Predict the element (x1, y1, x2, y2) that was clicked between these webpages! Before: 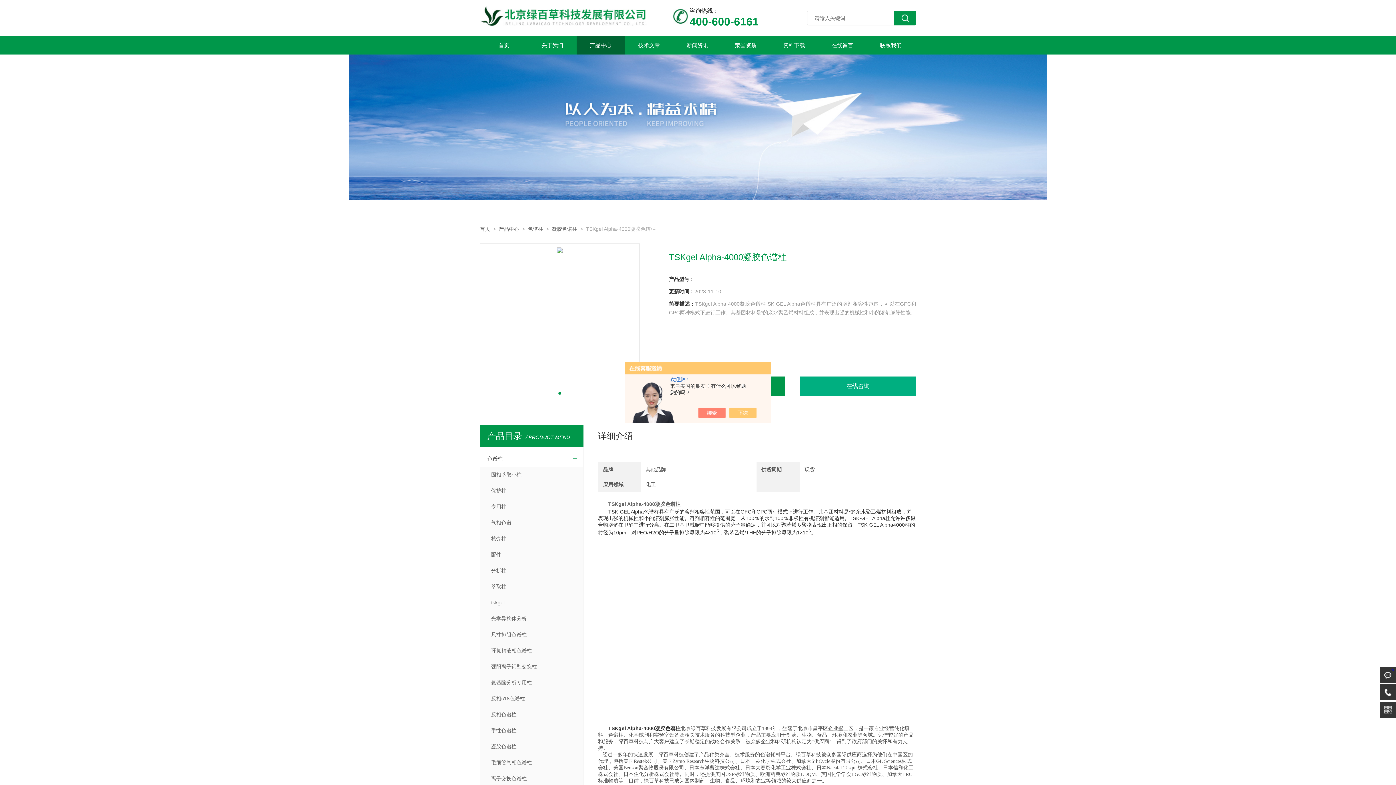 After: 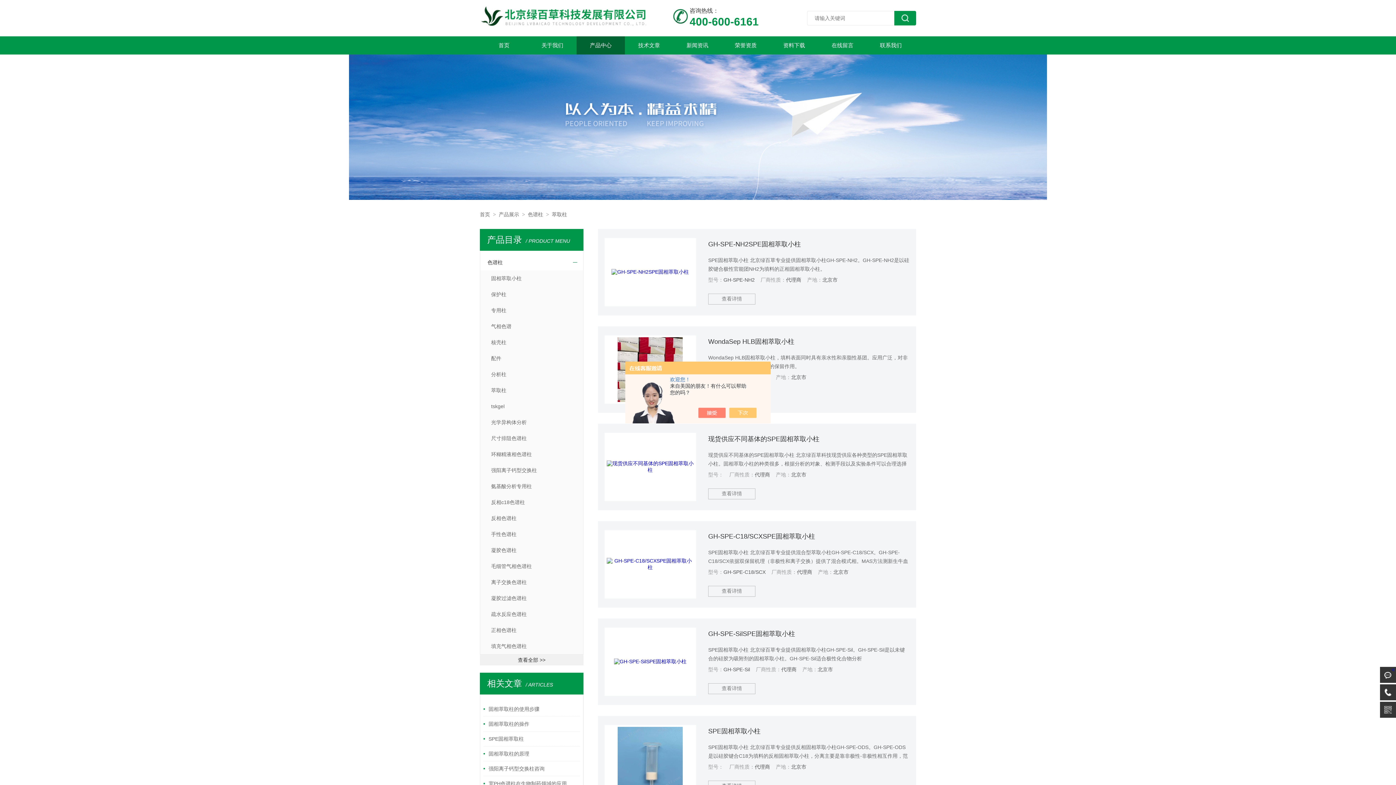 Action: bbox: (480, 578, 581, 594) label: 萃取柱